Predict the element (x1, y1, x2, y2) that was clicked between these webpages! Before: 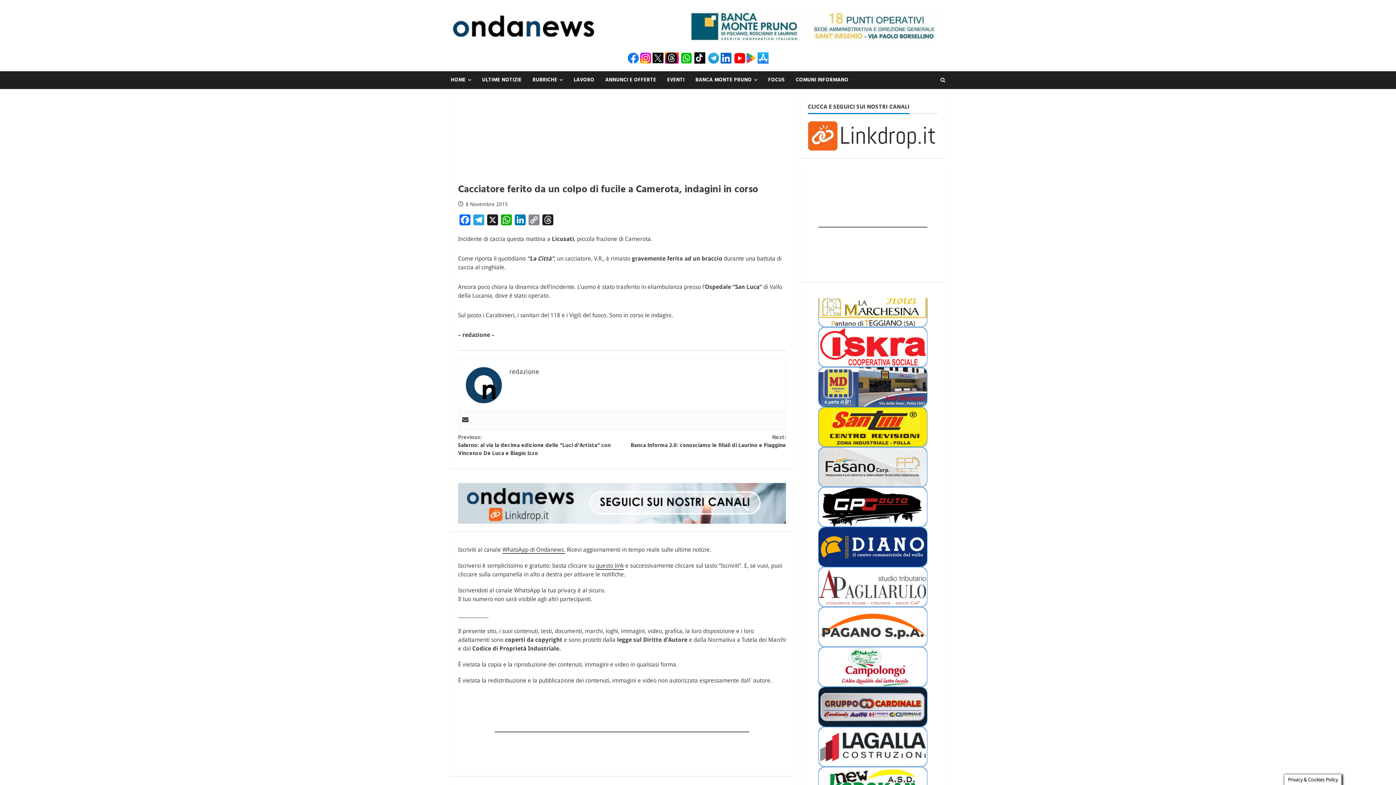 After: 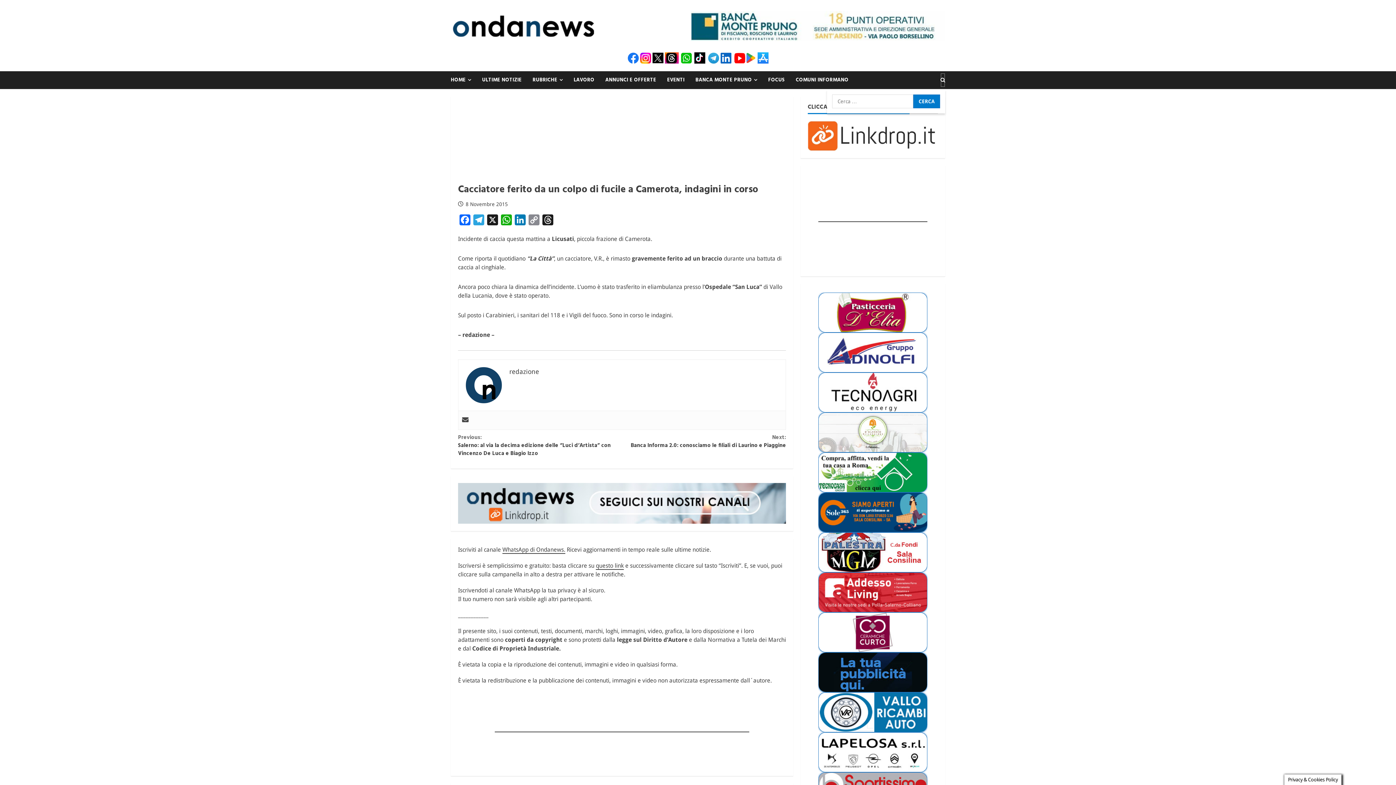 Action: label: Open search form bbox: (940, 73, 945, 87)